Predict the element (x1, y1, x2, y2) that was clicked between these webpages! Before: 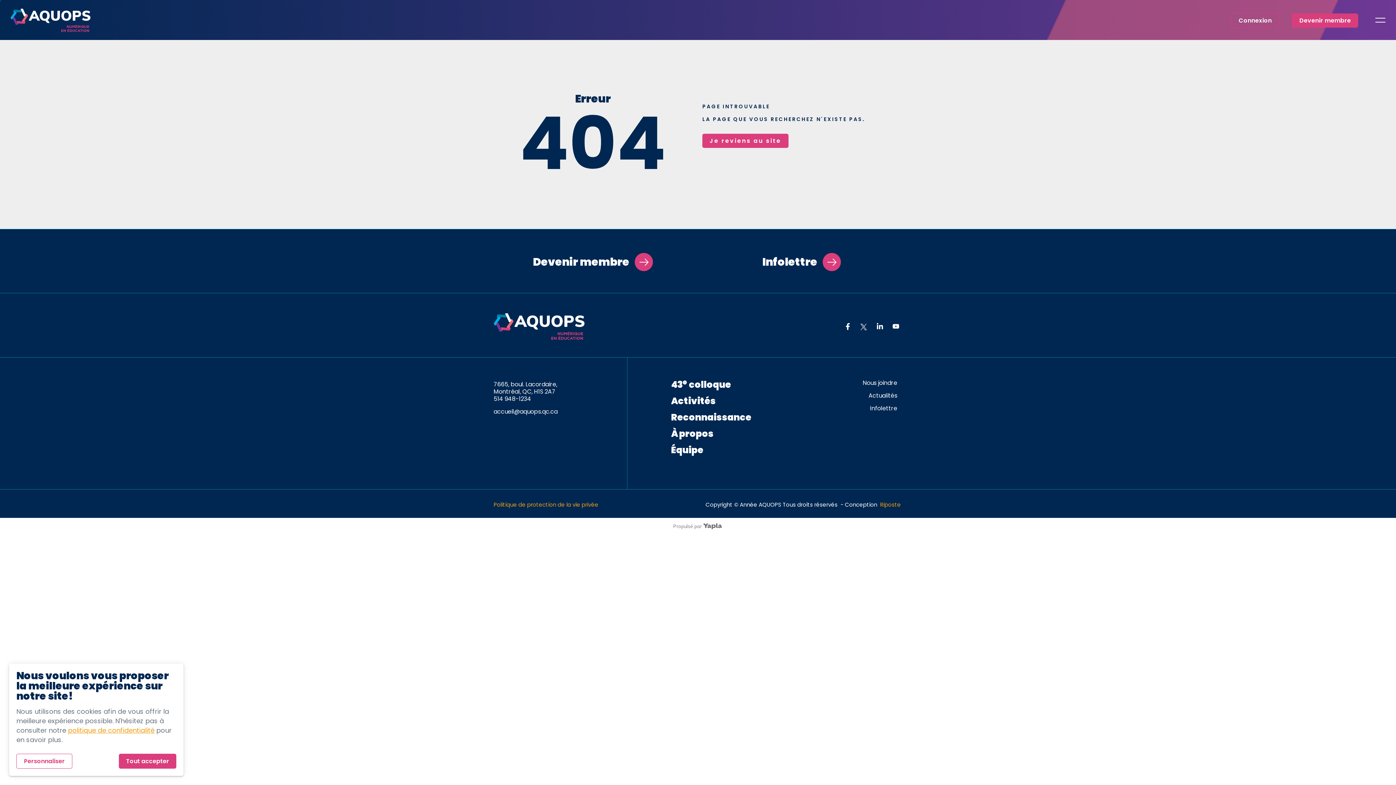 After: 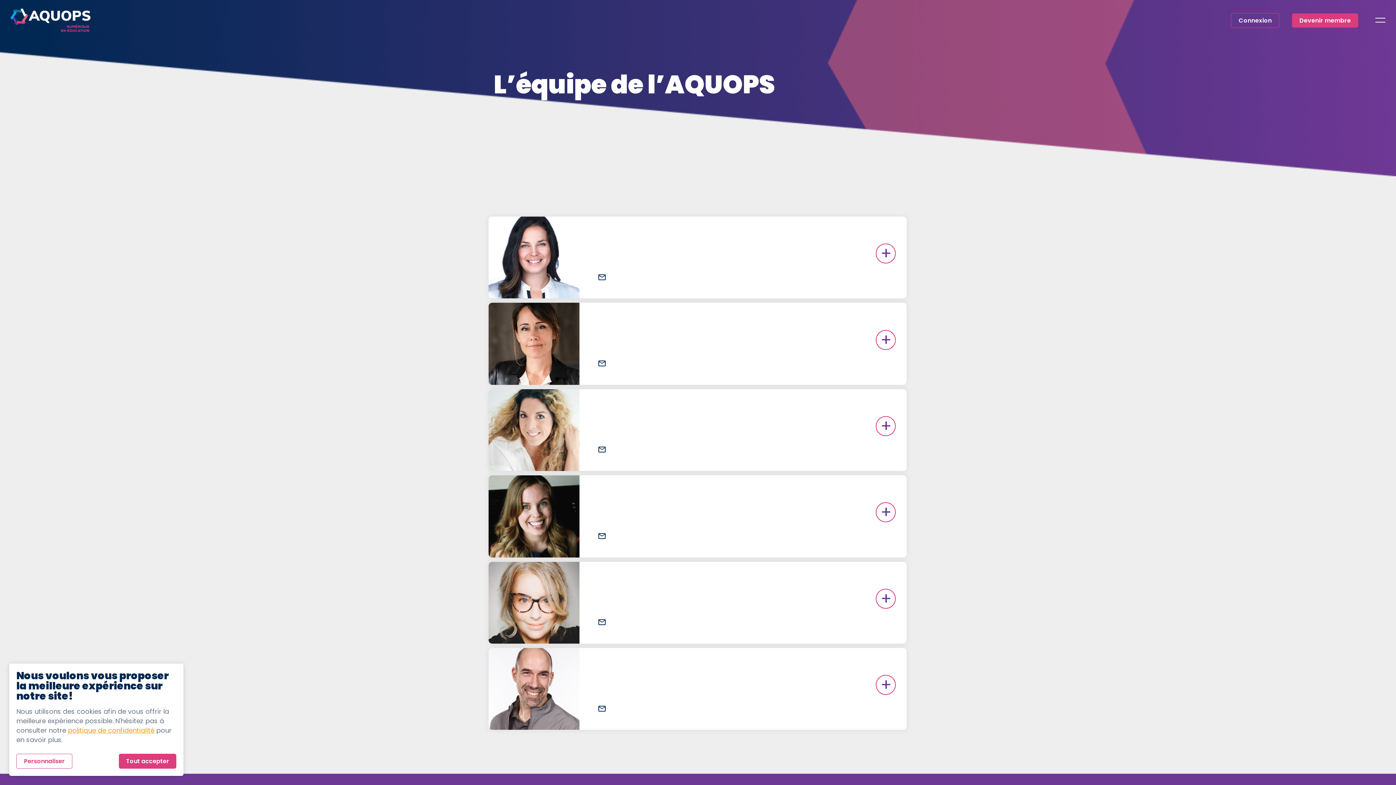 Action: label: Équipe bbox: (671, 443, 703, 456)